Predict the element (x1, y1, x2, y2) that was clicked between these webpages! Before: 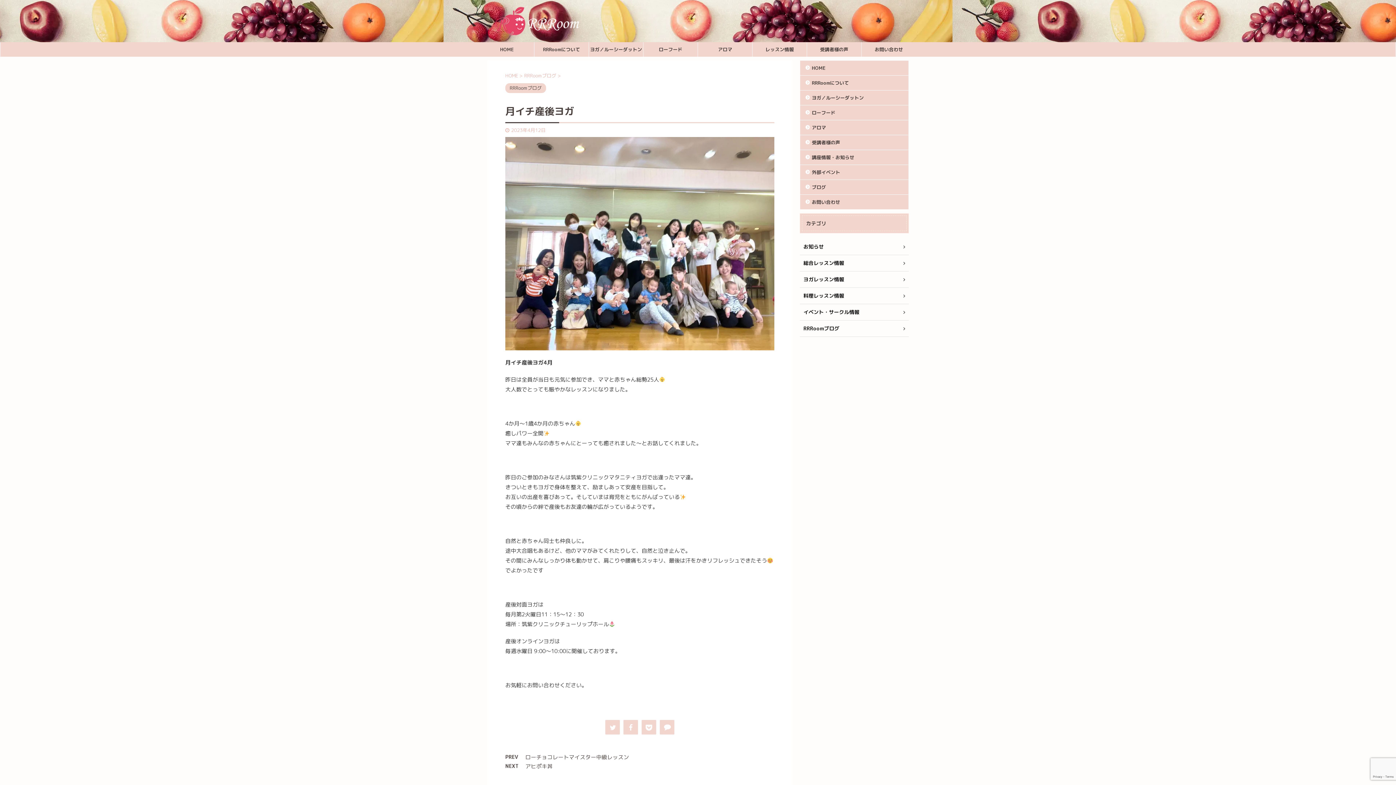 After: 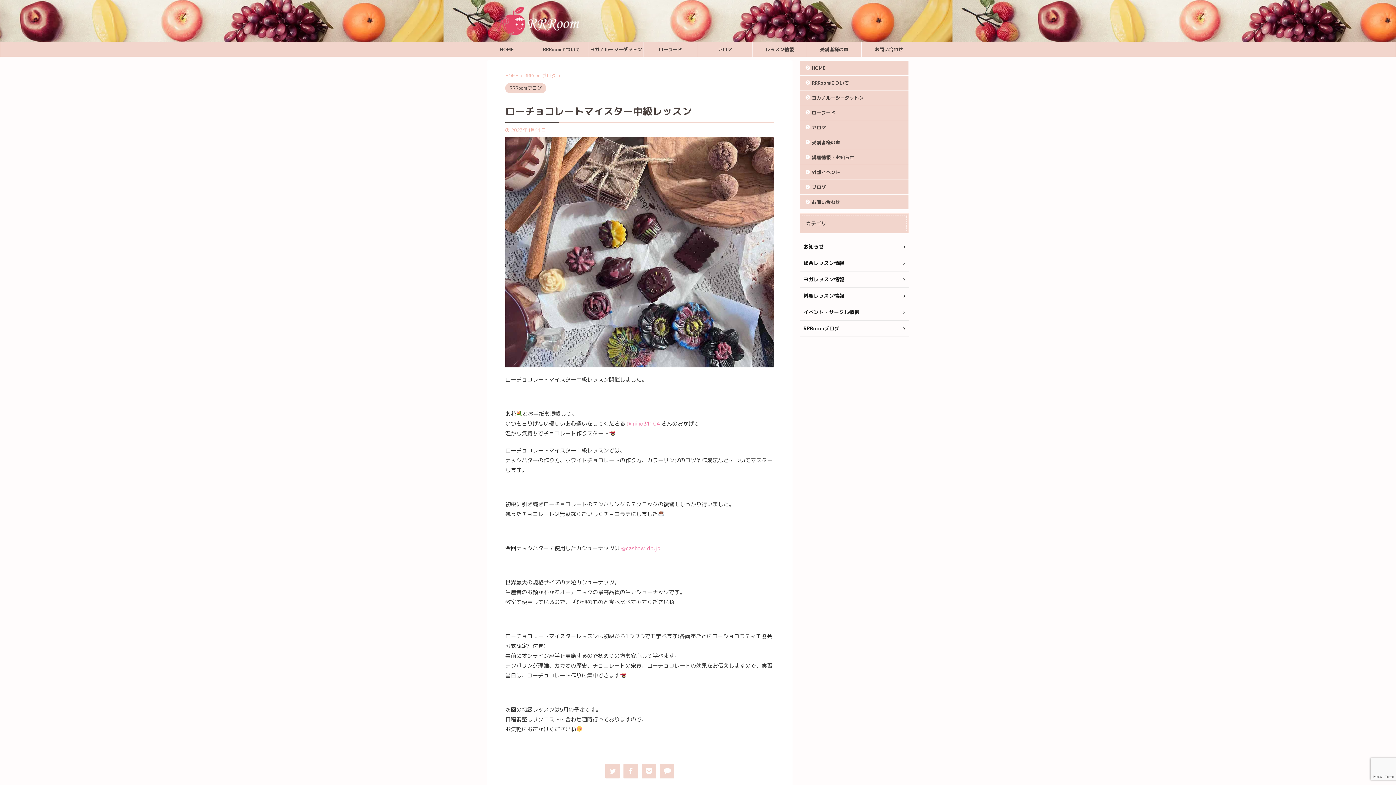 Action: label: ローチョコレートマイスター中級レッスン bbox: (525, 753, 629, 761)